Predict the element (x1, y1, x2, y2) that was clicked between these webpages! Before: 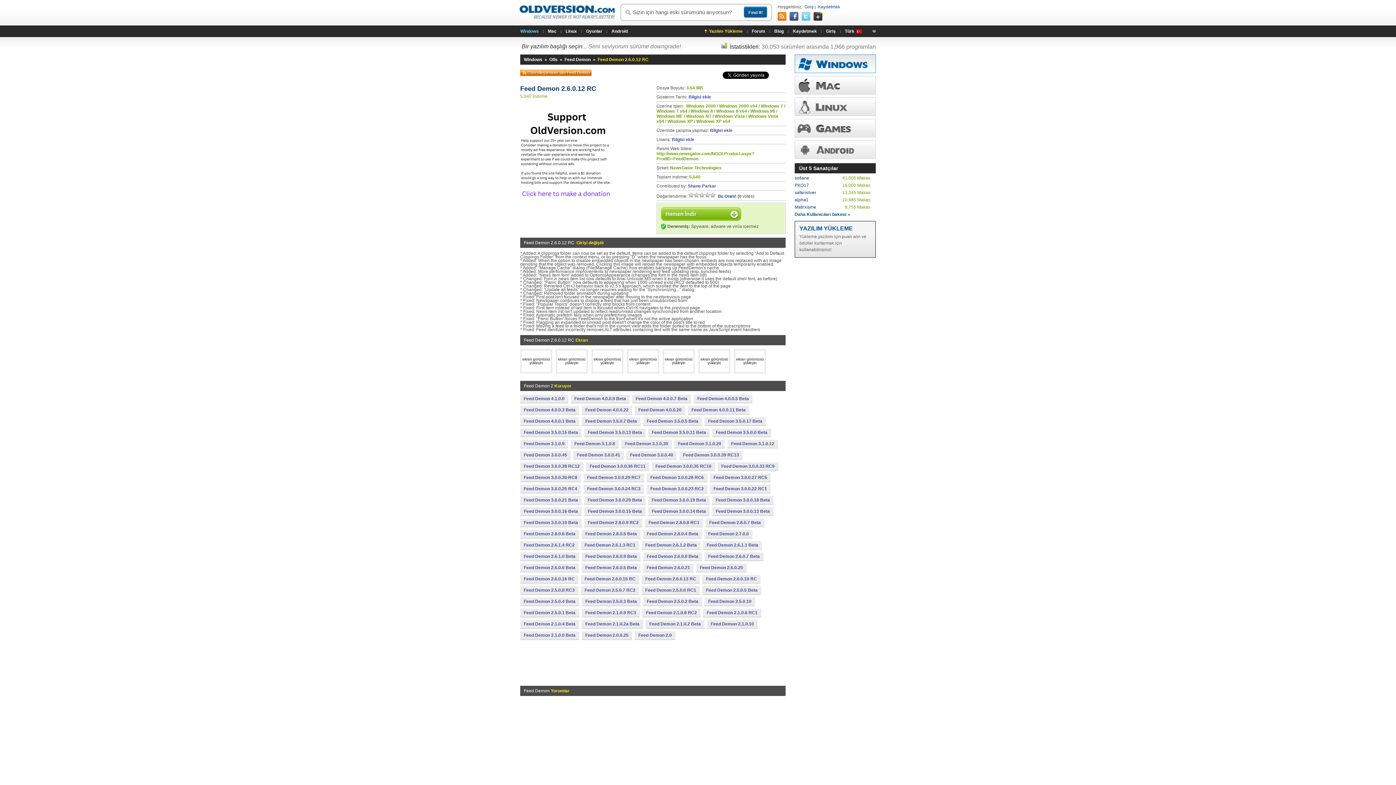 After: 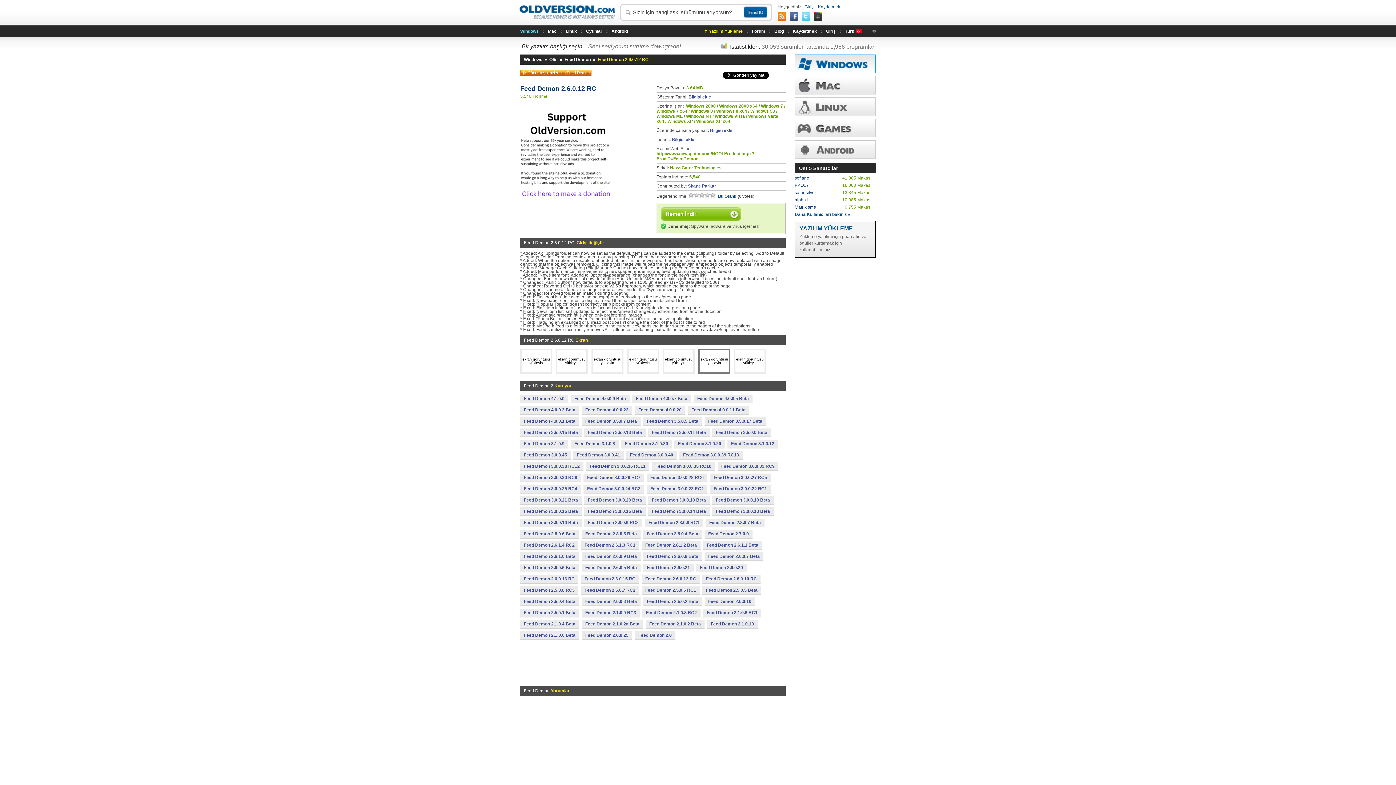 Action: bbox: (700, 357, 728, 365) label: 

ekran görüntüsü yükleyin